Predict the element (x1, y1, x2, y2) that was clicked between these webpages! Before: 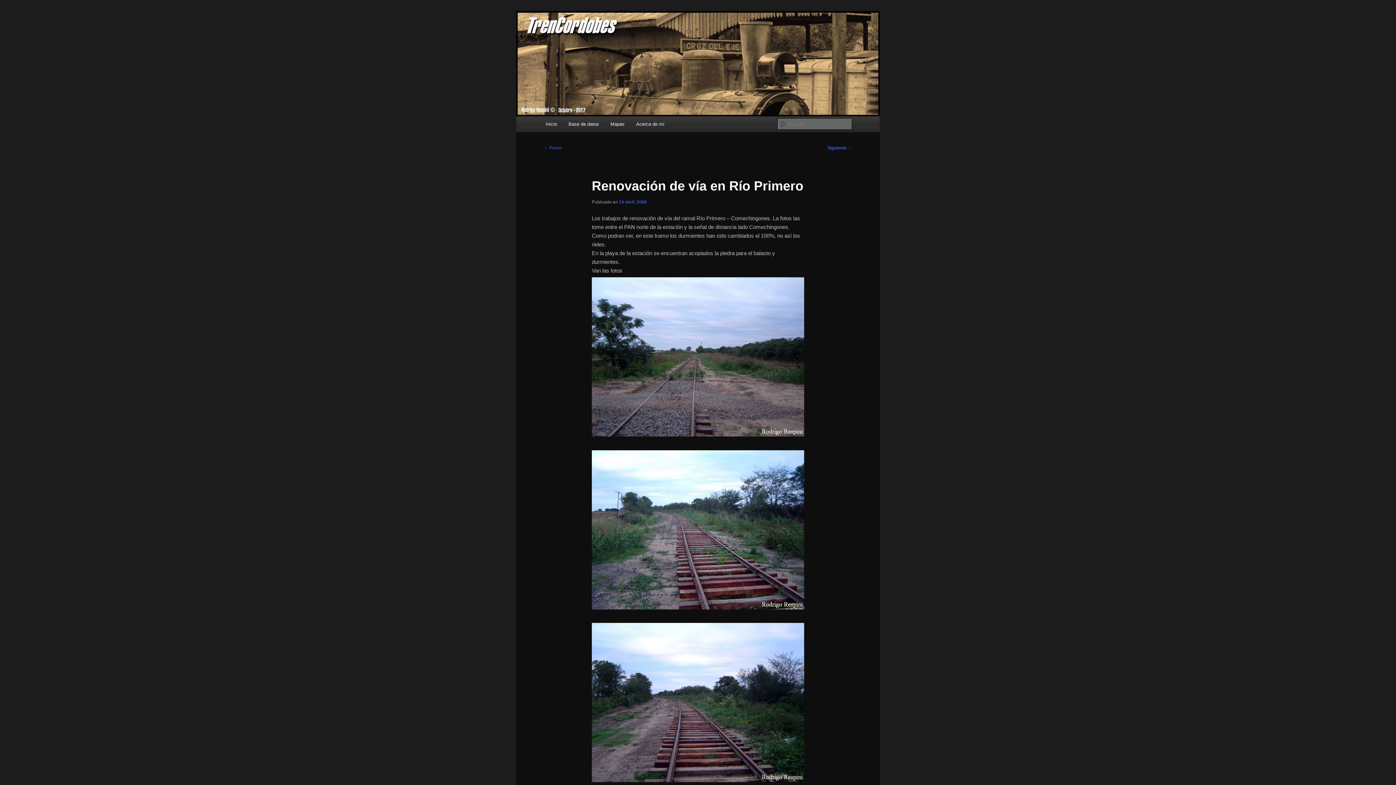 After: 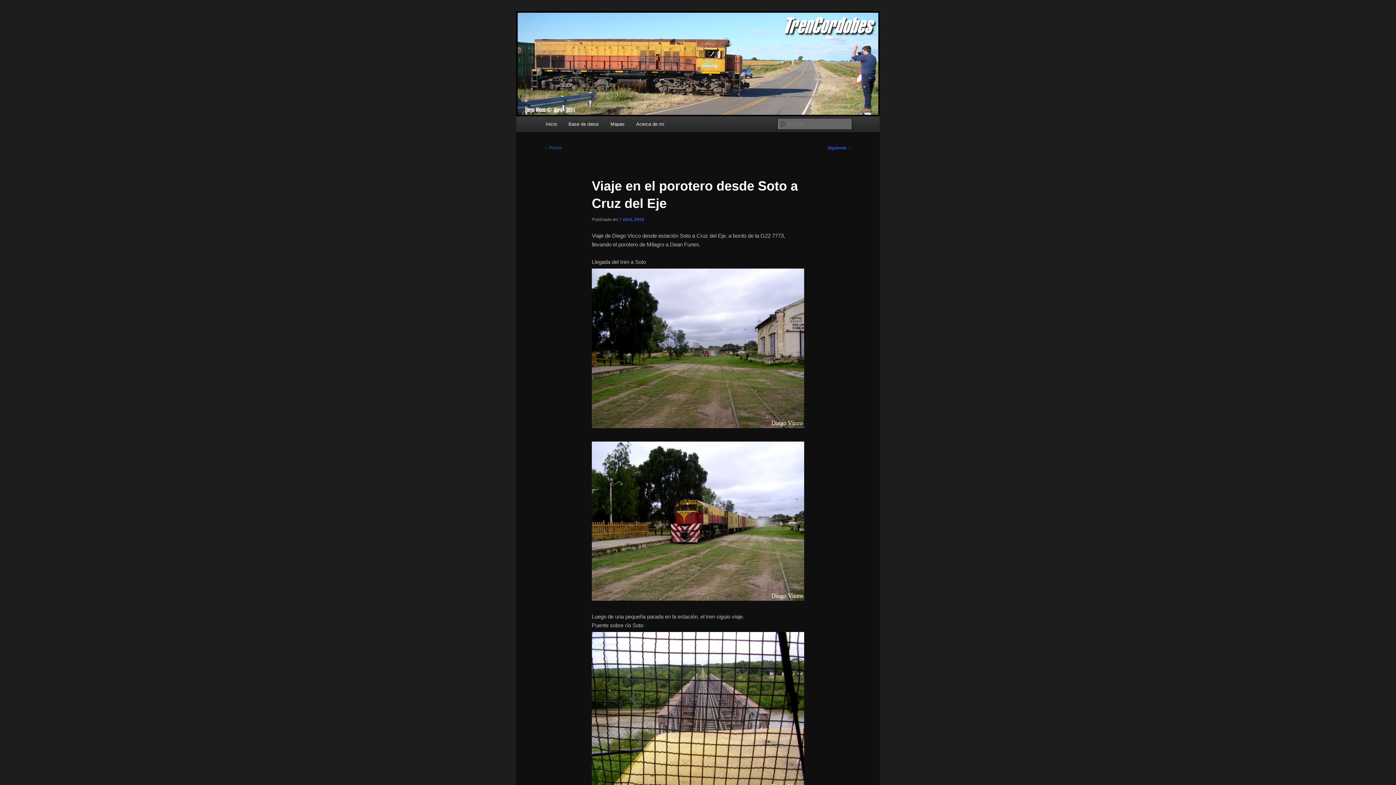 Action: label: ← Previo bbox: (544, 145, 562, 150)